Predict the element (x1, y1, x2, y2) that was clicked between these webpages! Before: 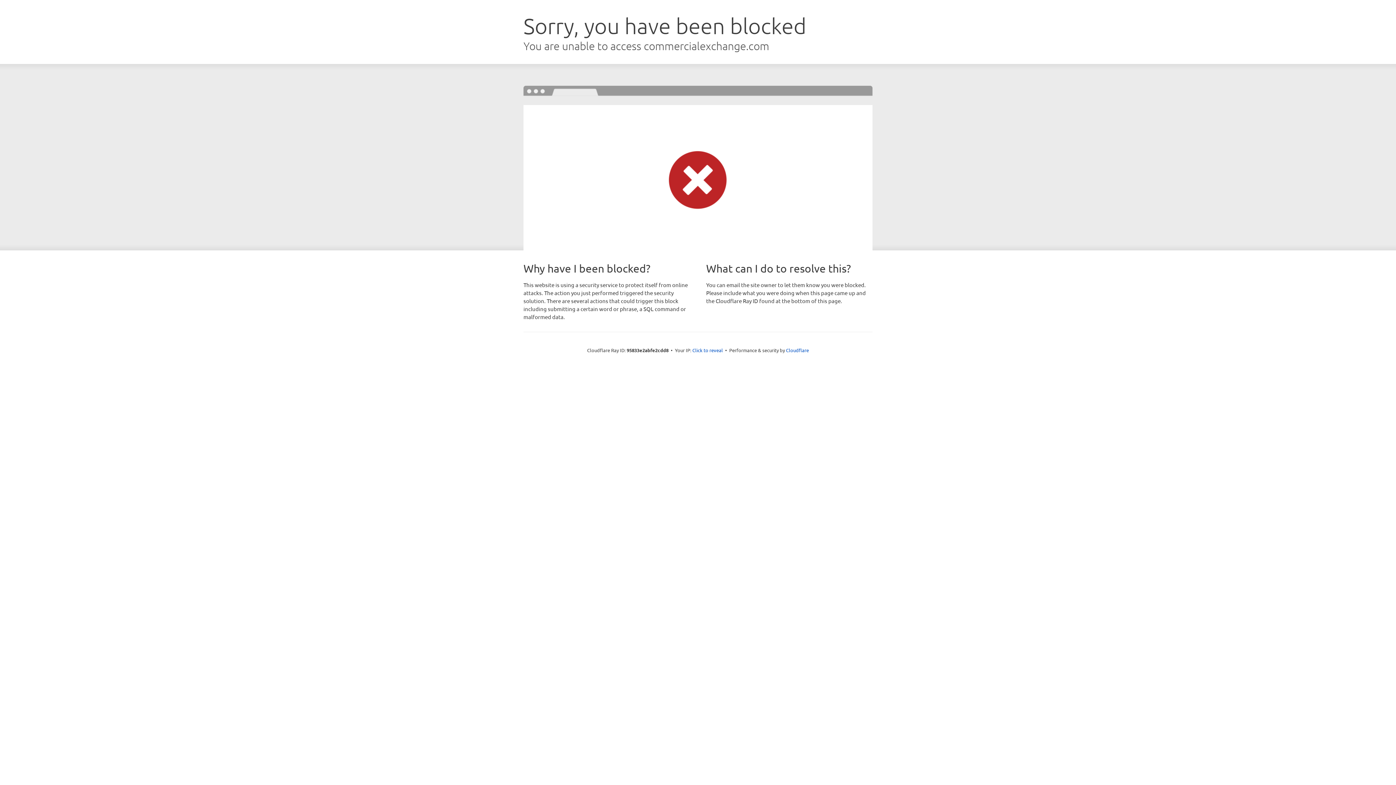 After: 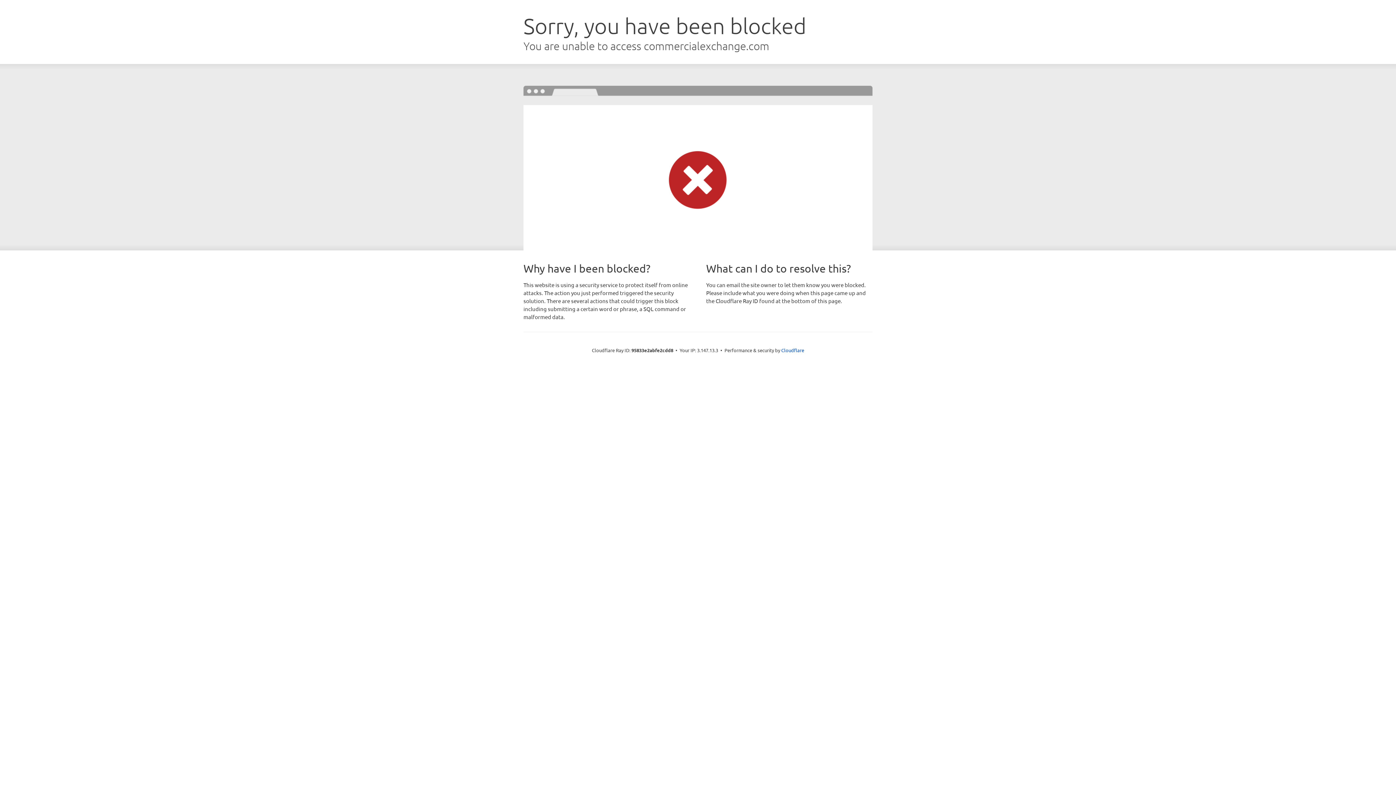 Action: label: Click to reveal bbox: (692, 346, 723, 353)